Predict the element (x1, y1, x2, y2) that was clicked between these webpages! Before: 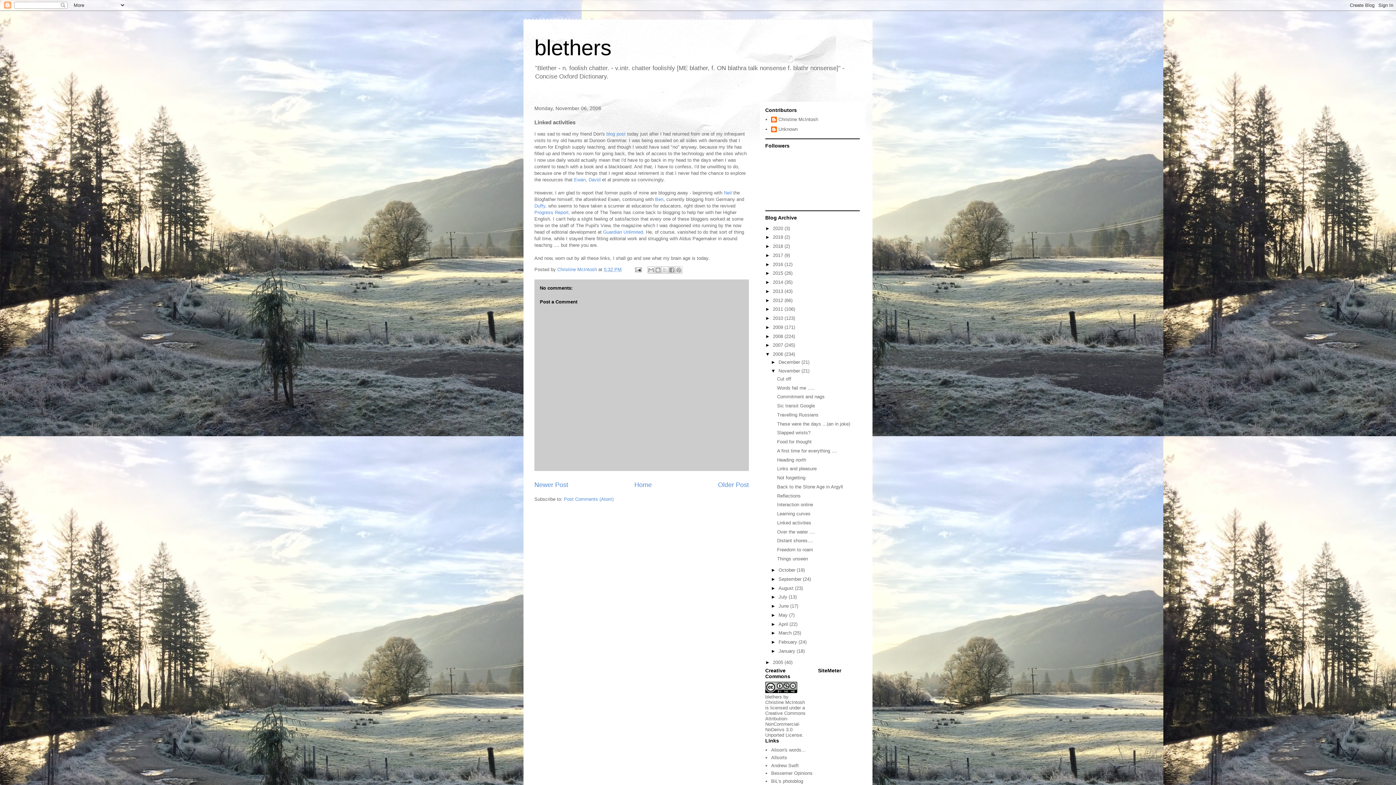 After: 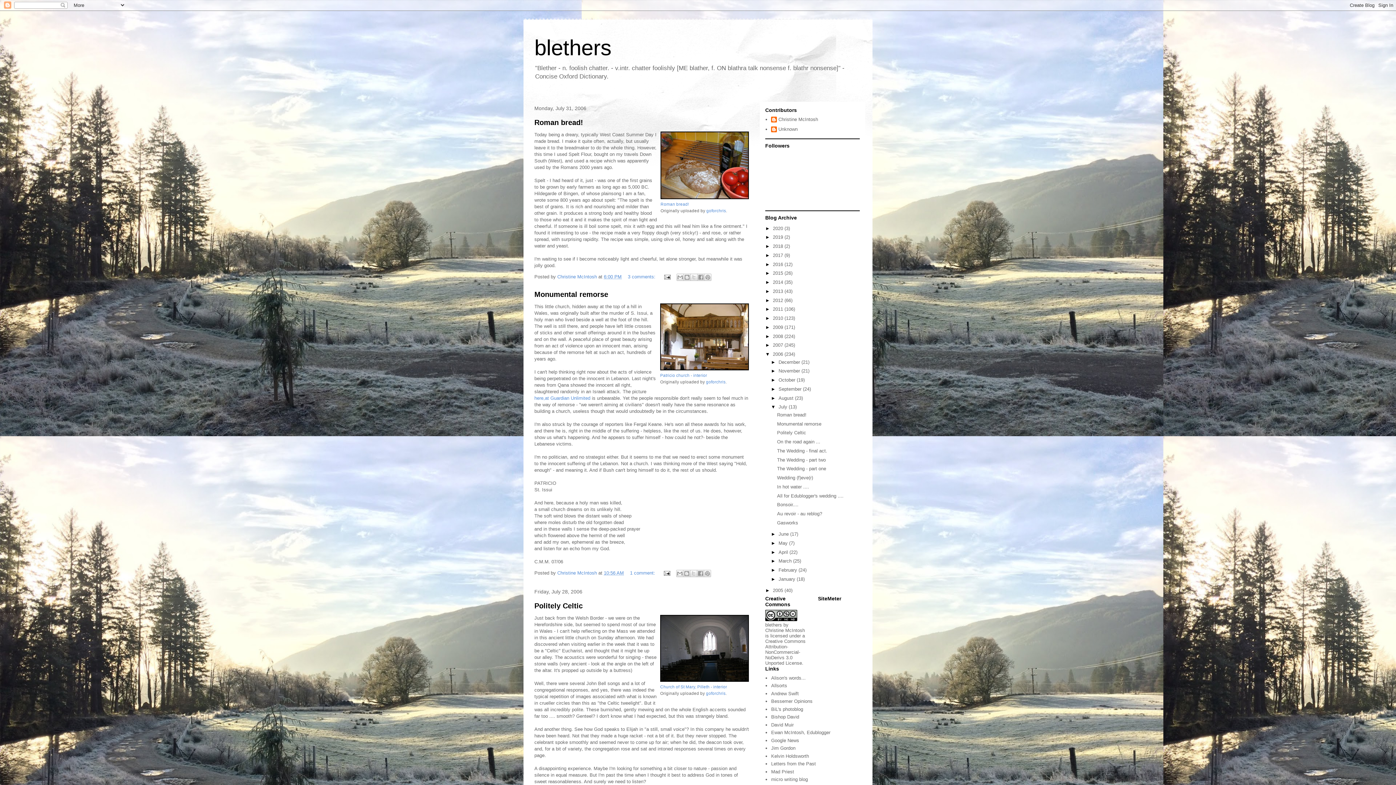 Action: bbox: (778, 594, 788, 600) label: July 